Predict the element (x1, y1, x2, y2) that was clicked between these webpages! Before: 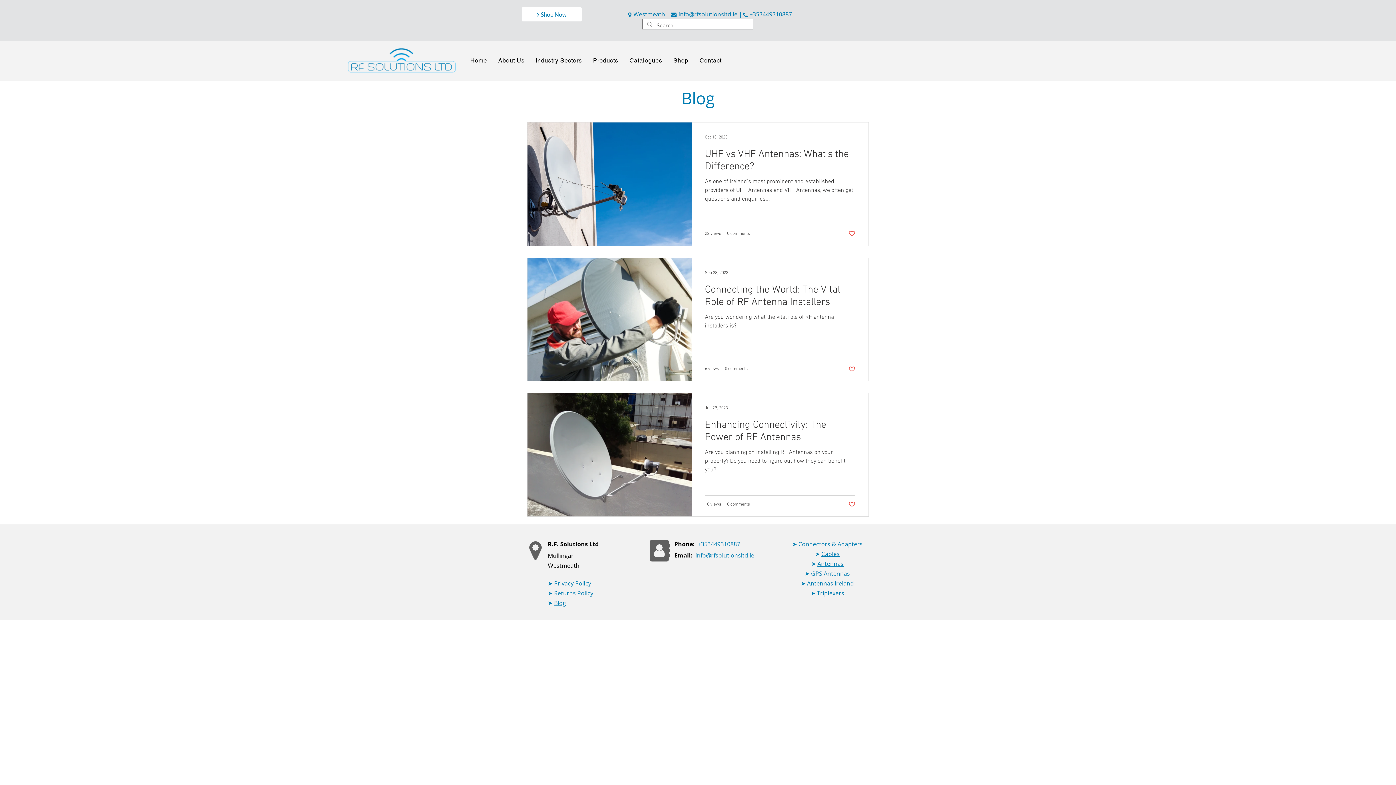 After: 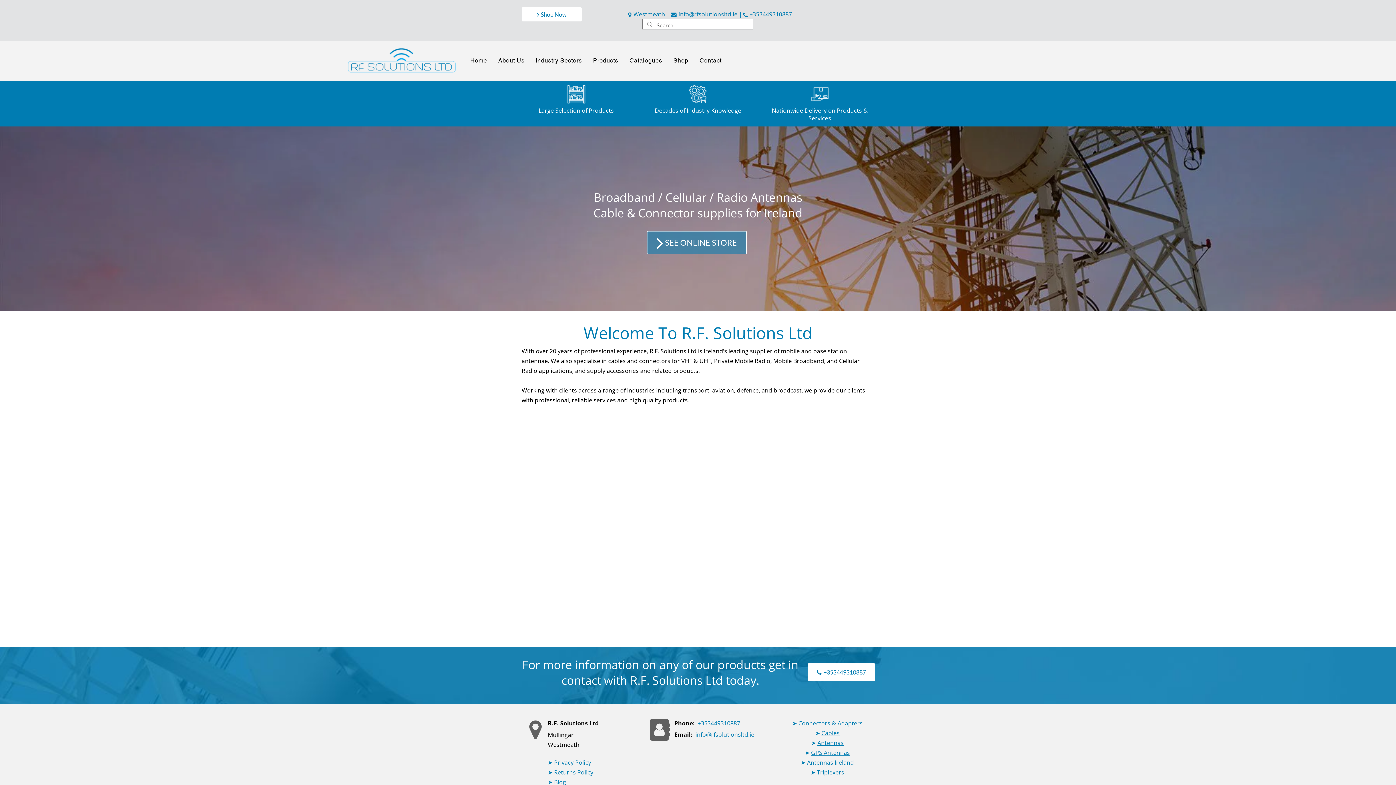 Action: bbox: (465, 53, 491, 68) label: Home